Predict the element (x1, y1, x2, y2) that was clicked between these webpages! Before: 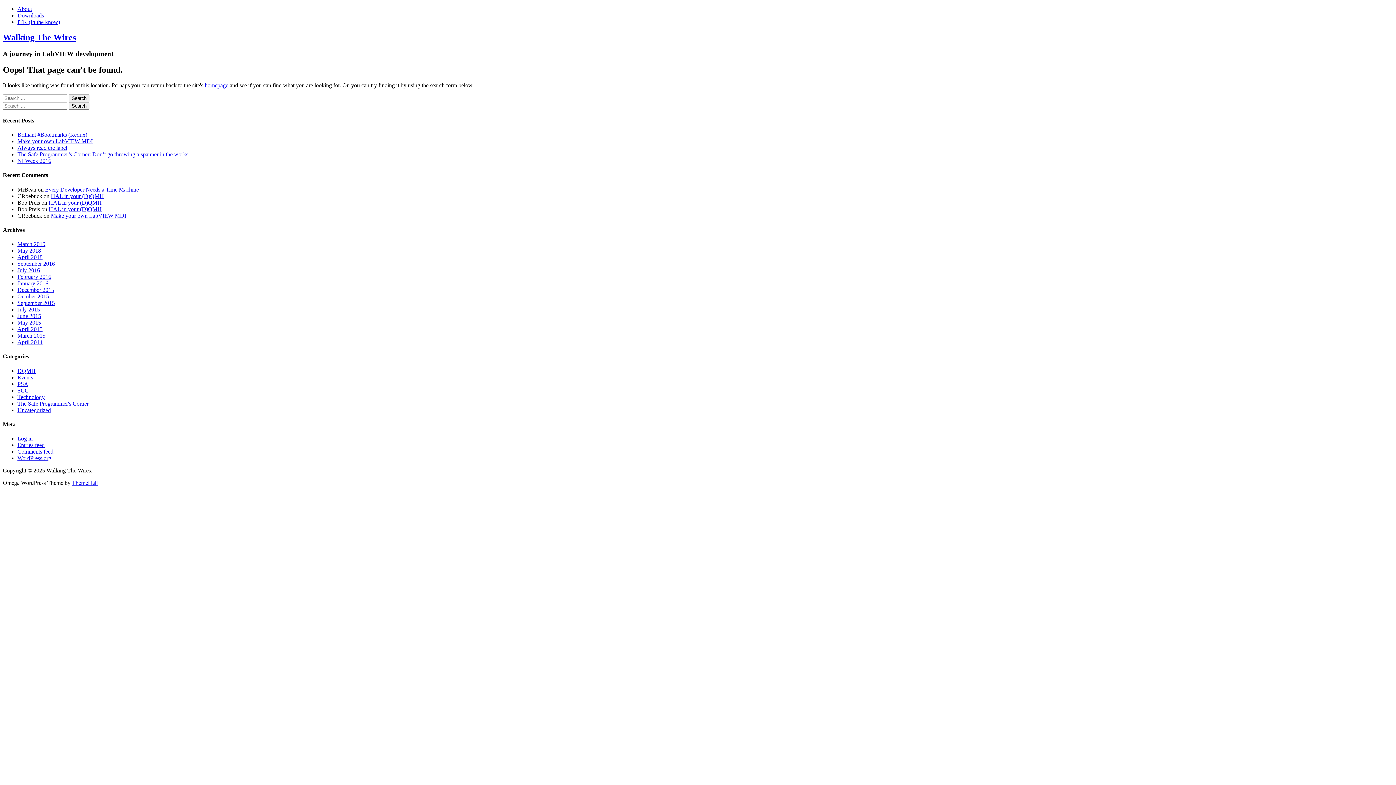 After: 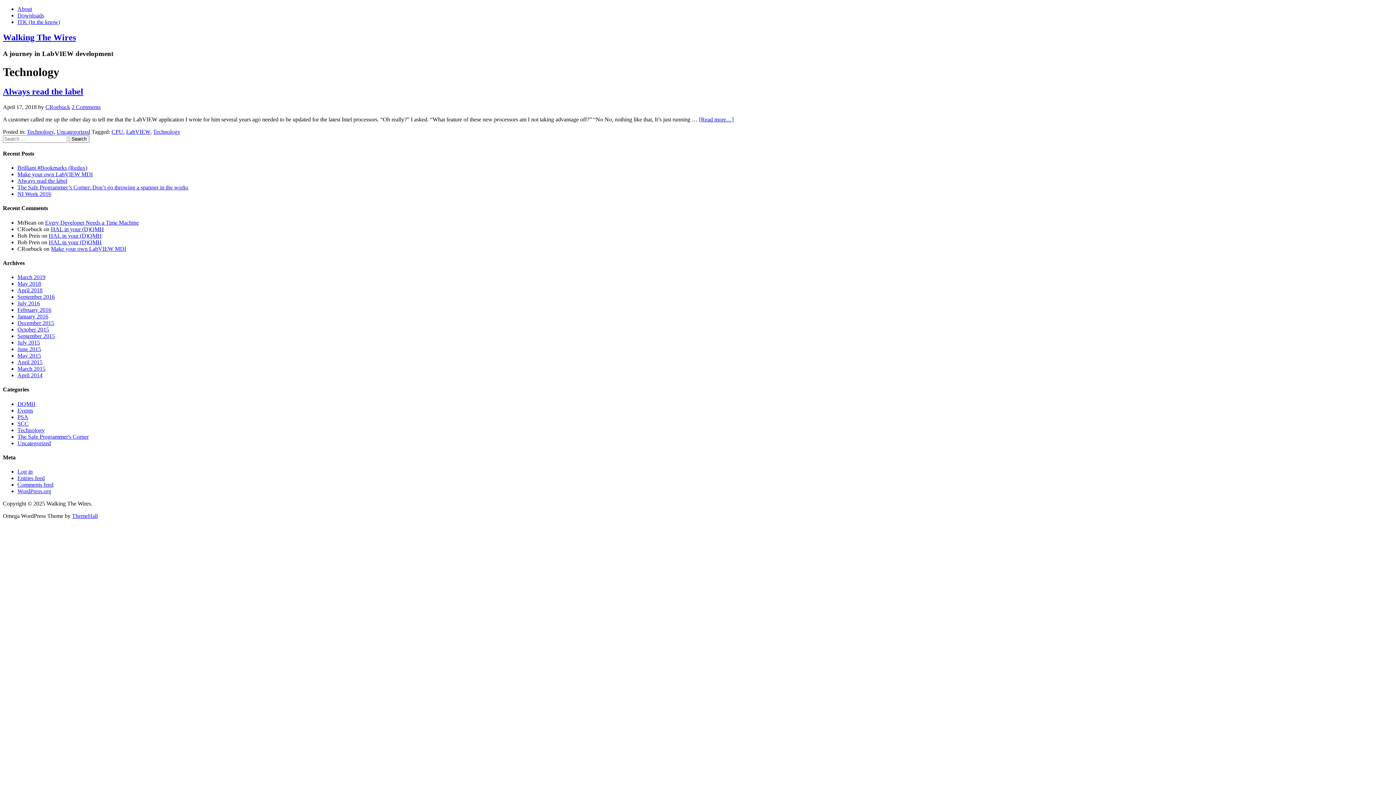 Action: bbox: (17, 394, 44, 400) label: Technology